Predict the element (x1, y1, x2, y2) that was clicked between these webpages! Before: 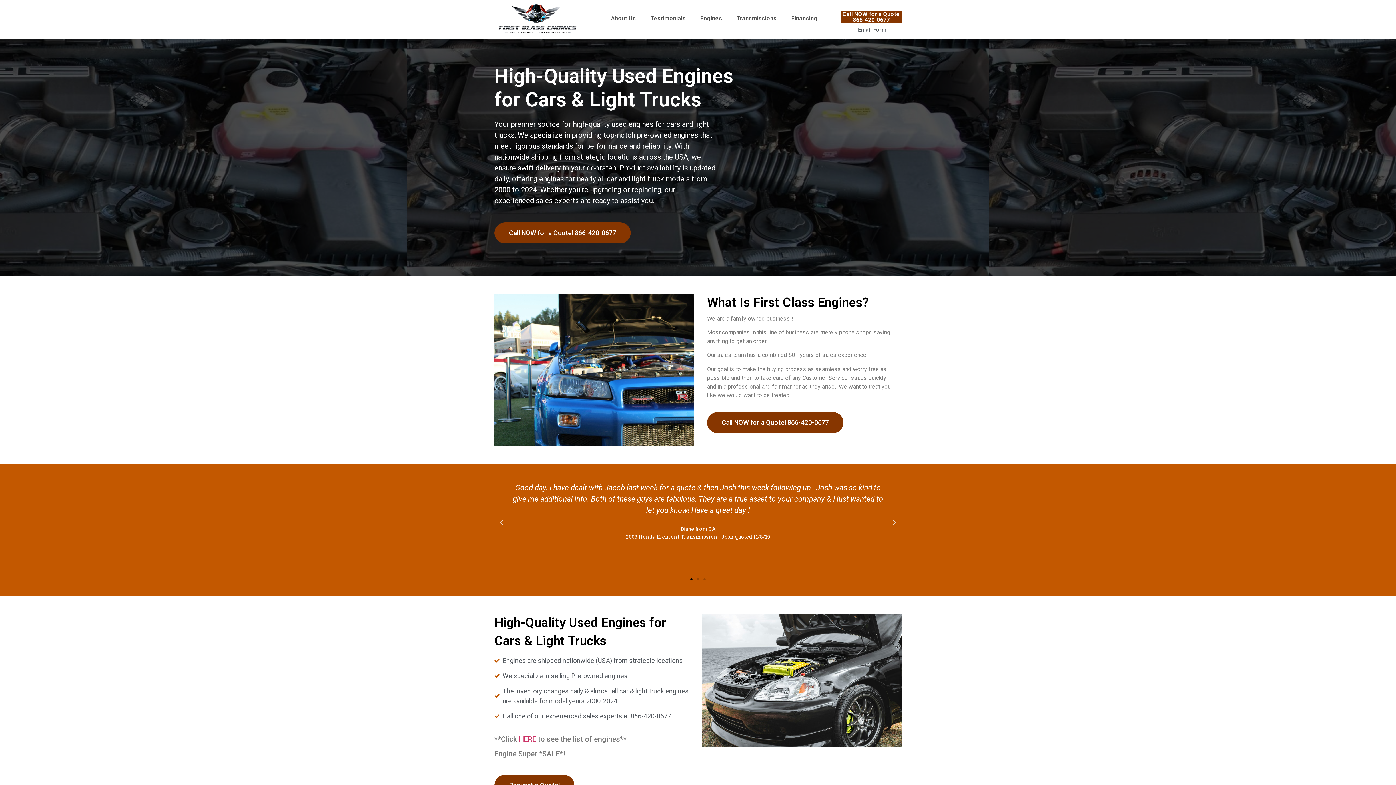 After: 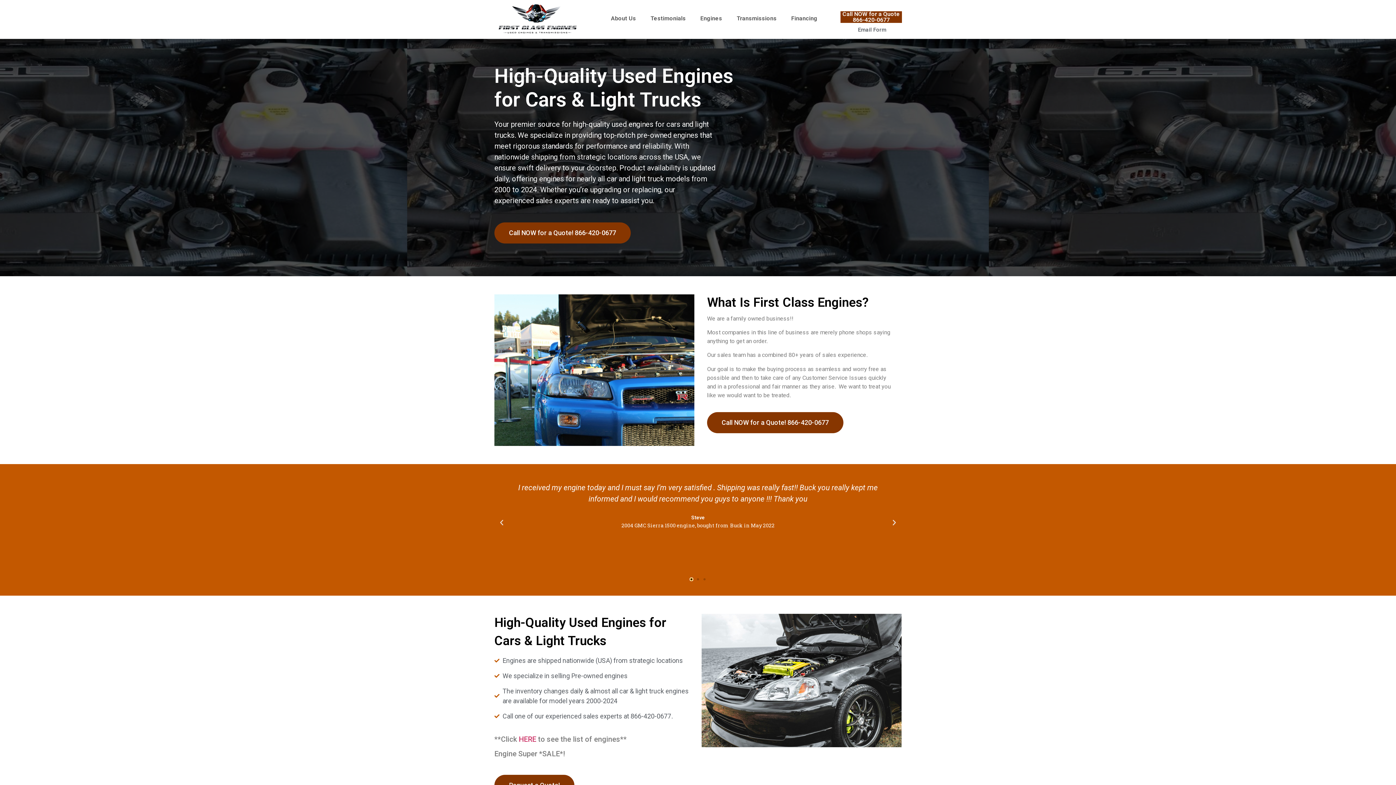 Action: bbox: (690, 578, 692, 580) label: Go to slide 1